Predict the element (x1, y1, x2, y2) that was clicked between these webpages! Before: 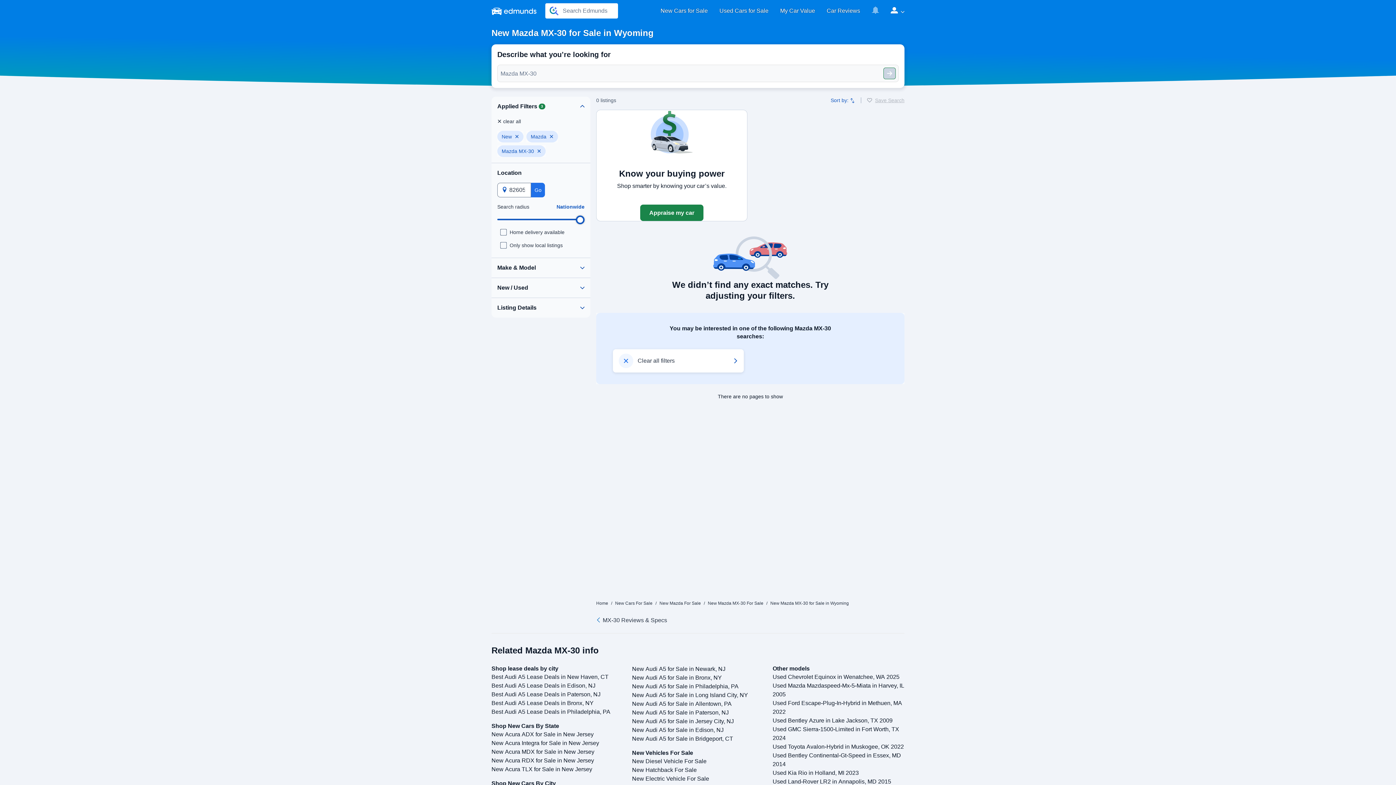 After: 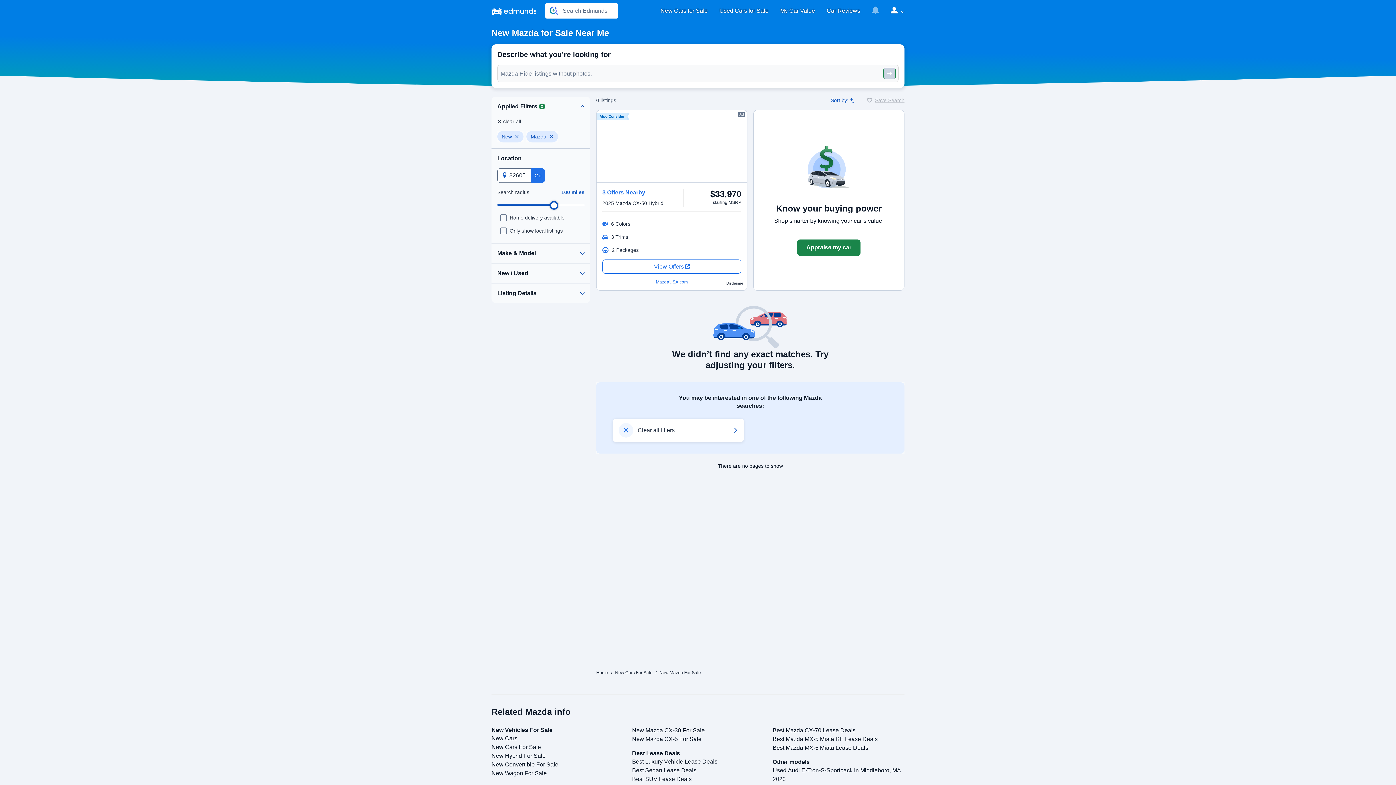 Action: bbox: (659, 601, 701, 606) label: New Mazda For Sale